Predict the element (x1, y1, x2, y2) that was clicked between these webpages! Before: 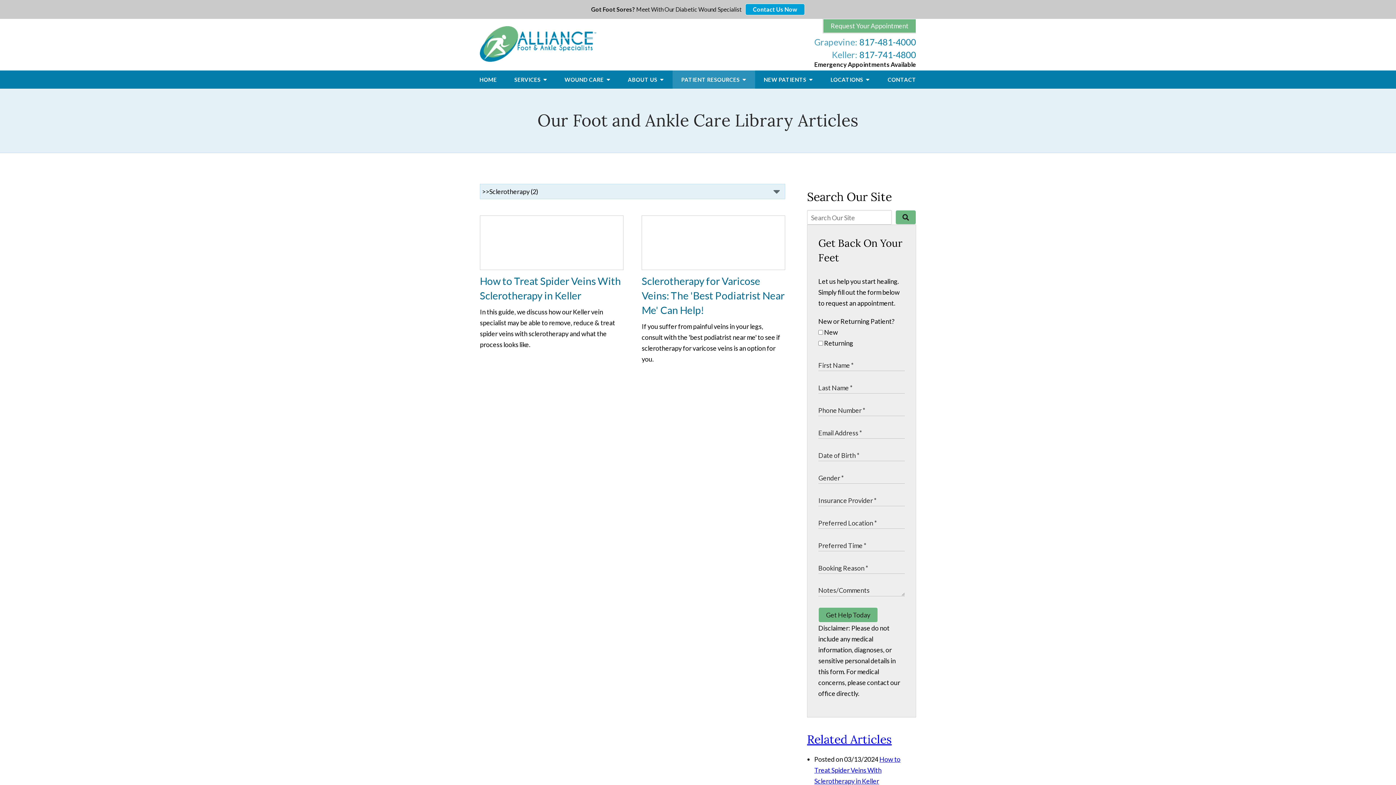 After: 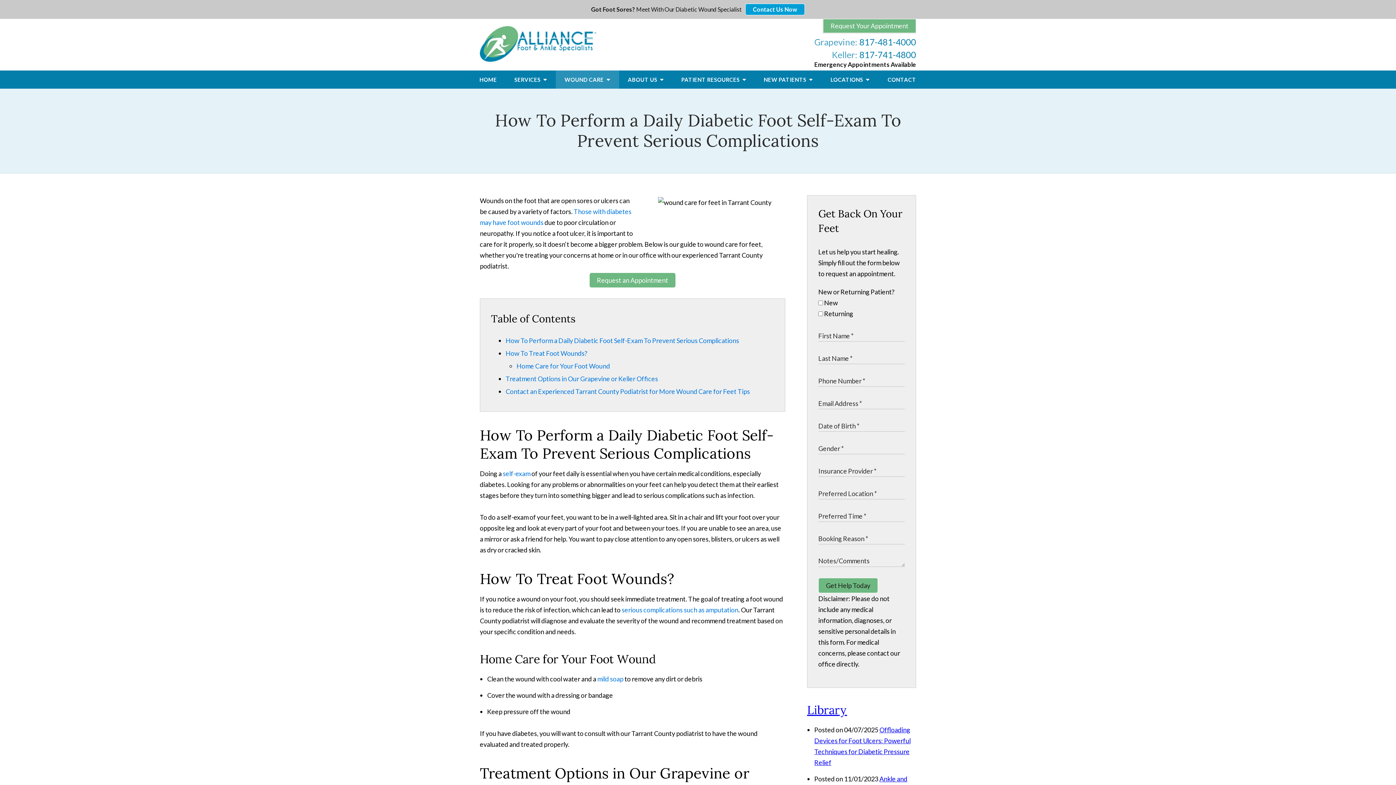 Action: bbox: (556, 70, 619, 88) label: WOUND CARE 